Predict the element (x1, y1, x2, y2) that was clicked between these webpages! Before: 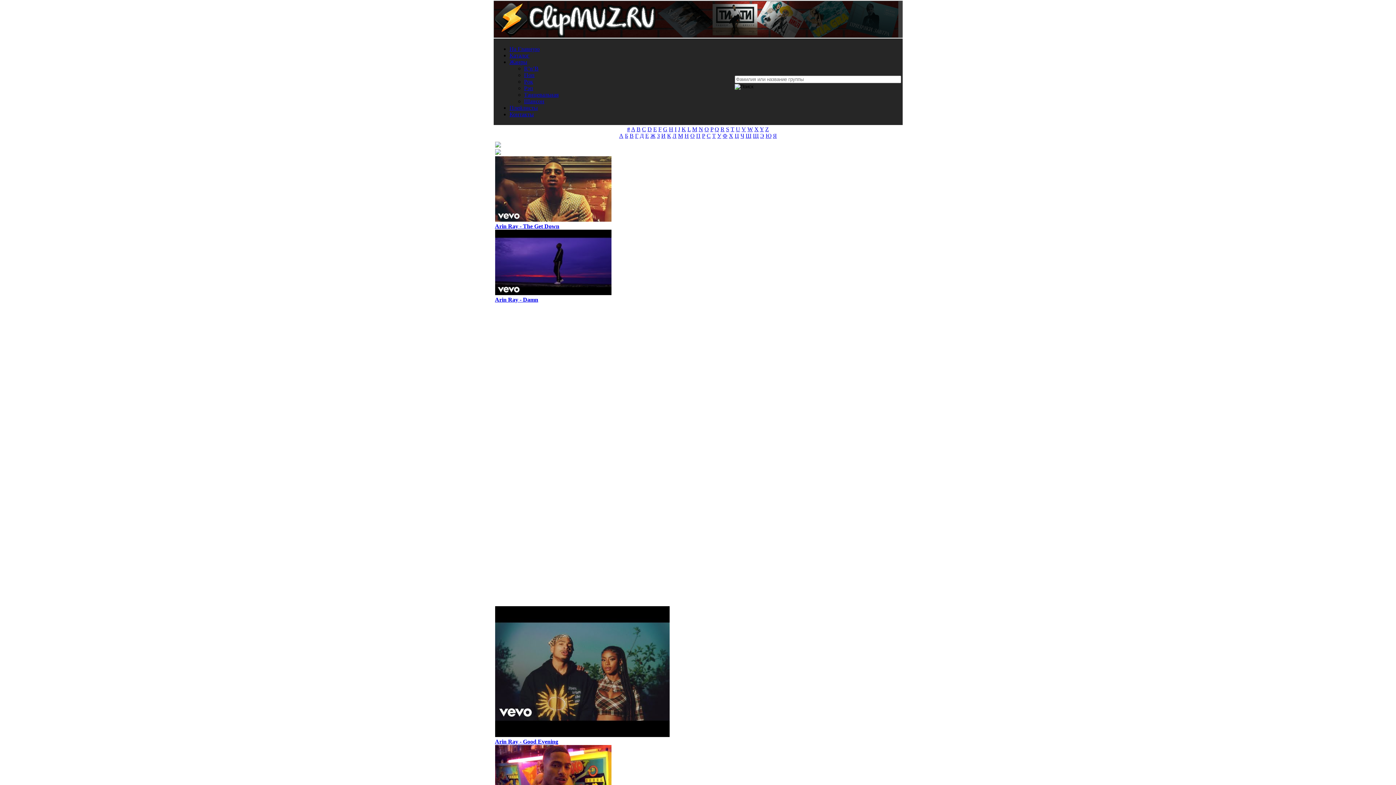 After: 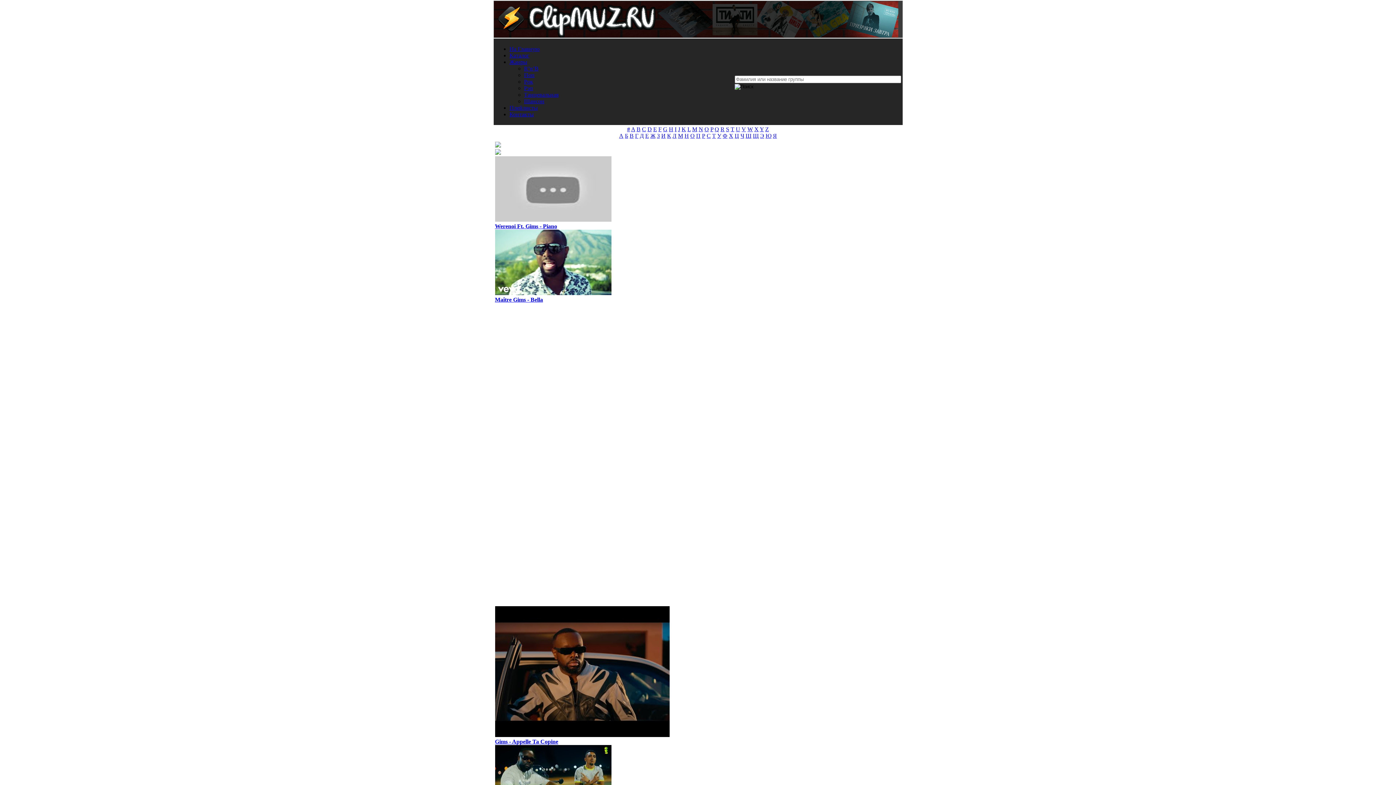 Action: bbox: (687, 126, 690, 132) label: L